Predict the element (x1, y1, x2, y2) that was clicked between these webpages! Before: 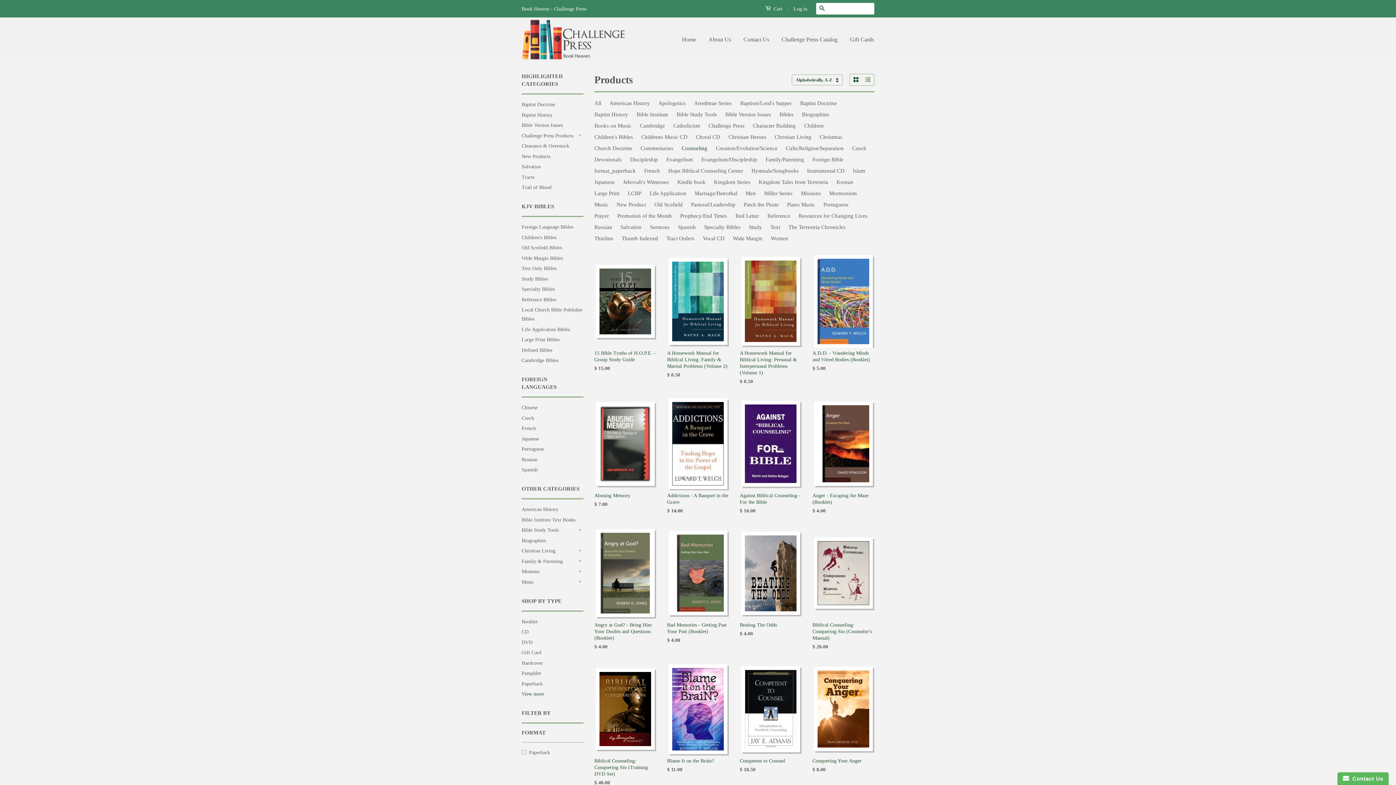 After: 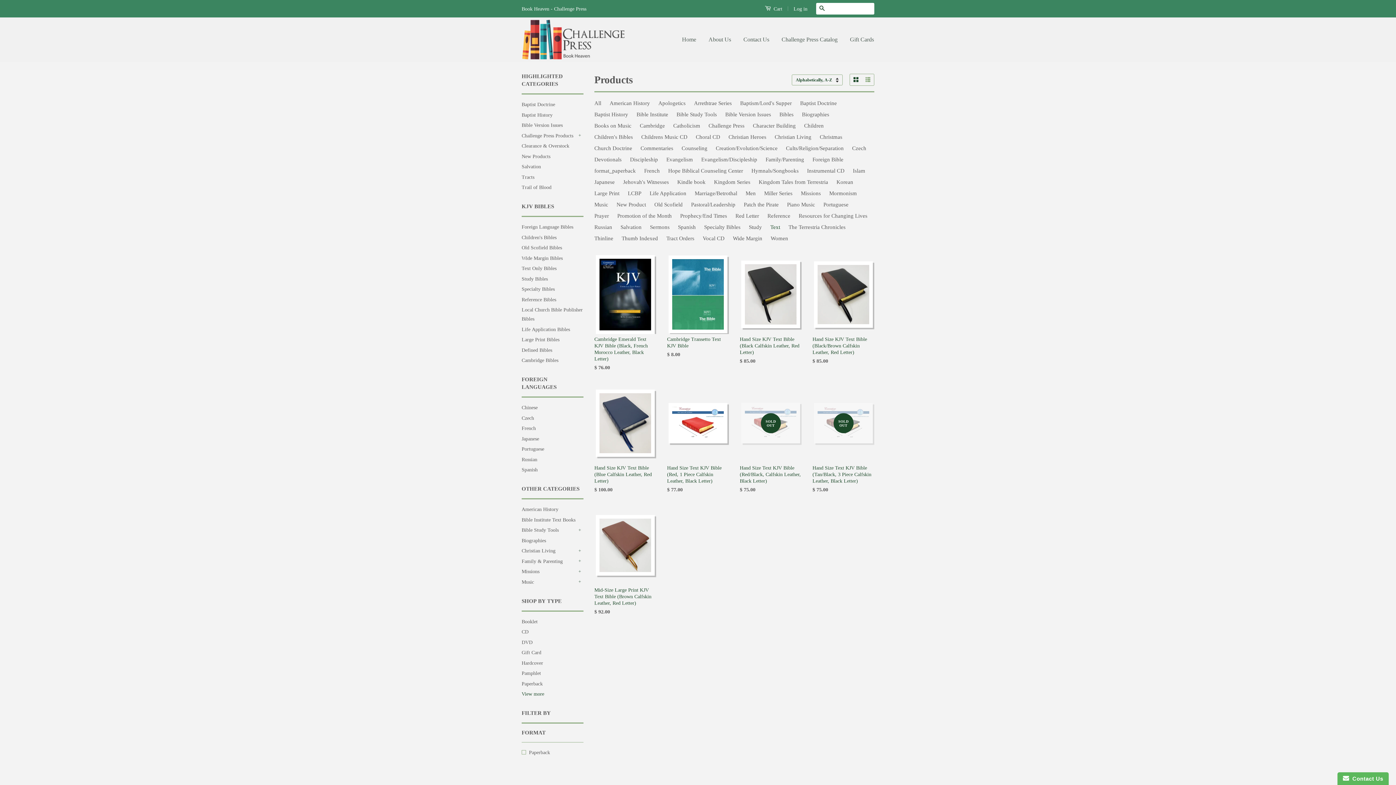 Action: label: Text bbox: (770, 221, 782, 233)